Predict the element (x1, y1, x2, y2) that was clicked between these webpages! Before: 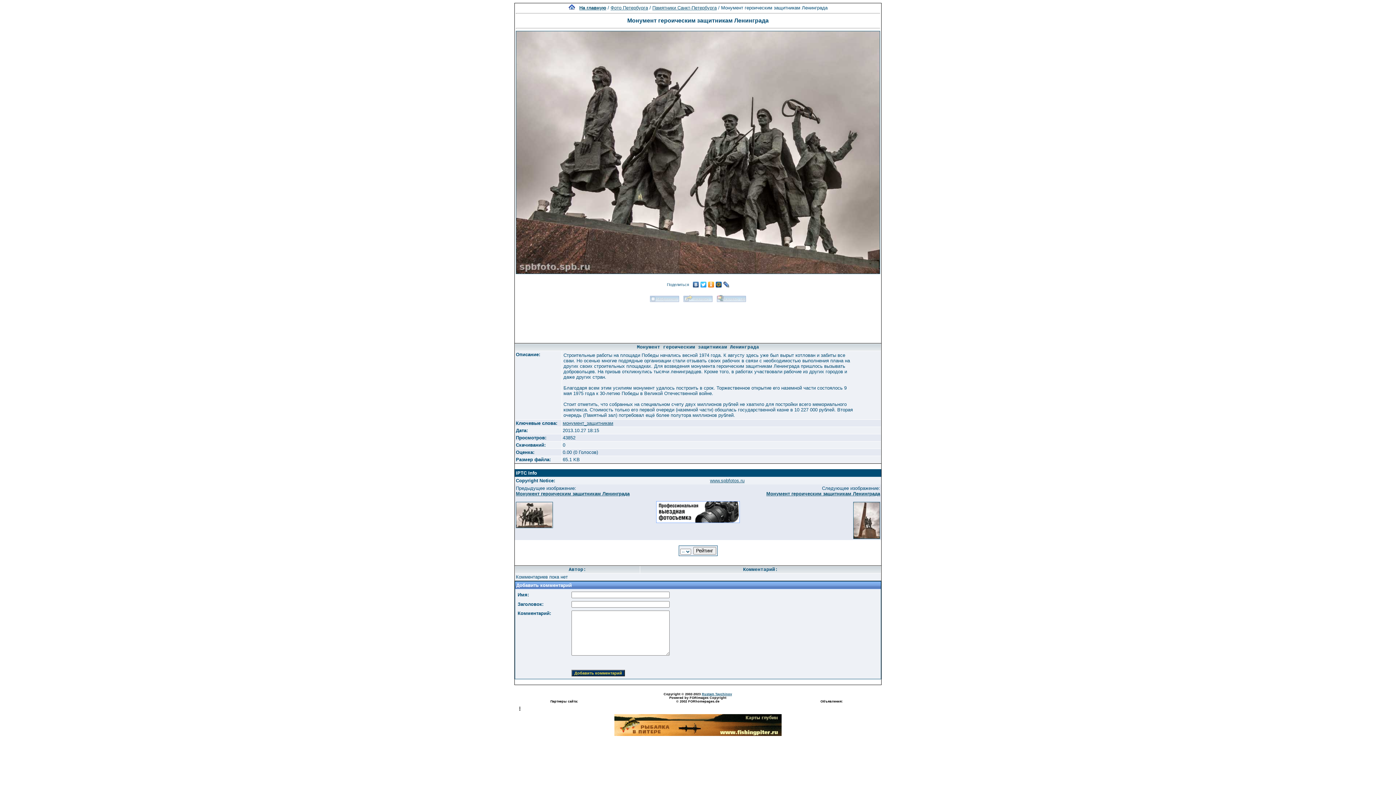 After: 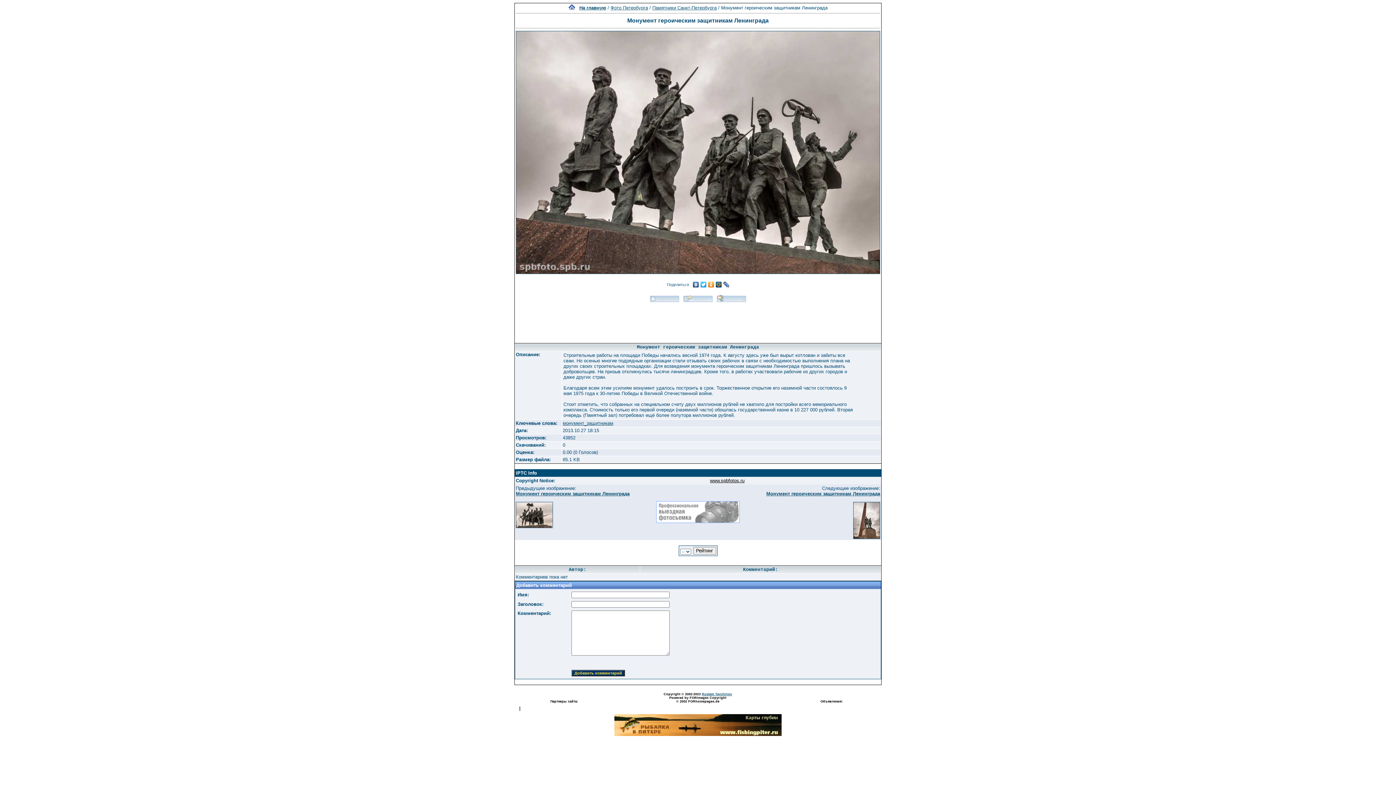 Action: label: www.spbfotos.ru bbox: (710, 478, 744, 483)